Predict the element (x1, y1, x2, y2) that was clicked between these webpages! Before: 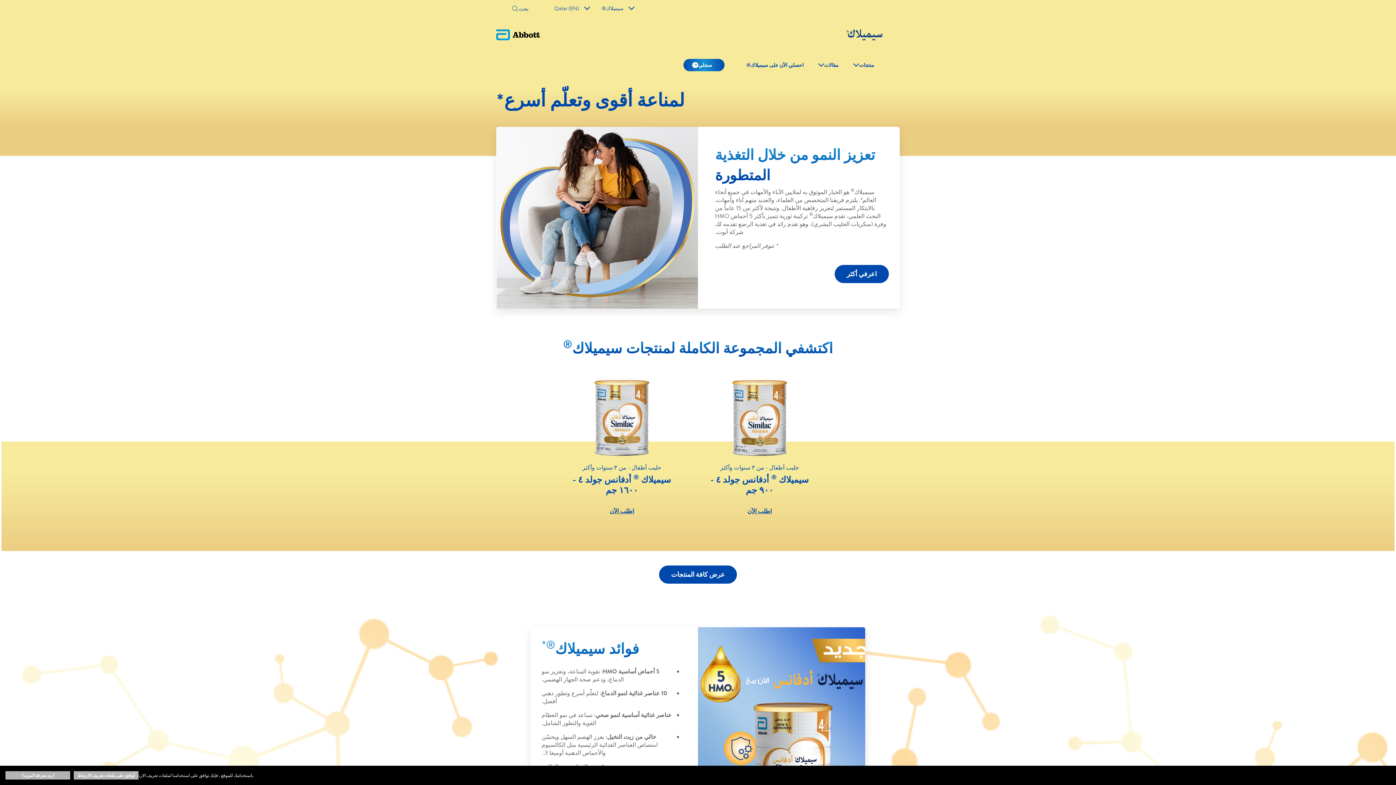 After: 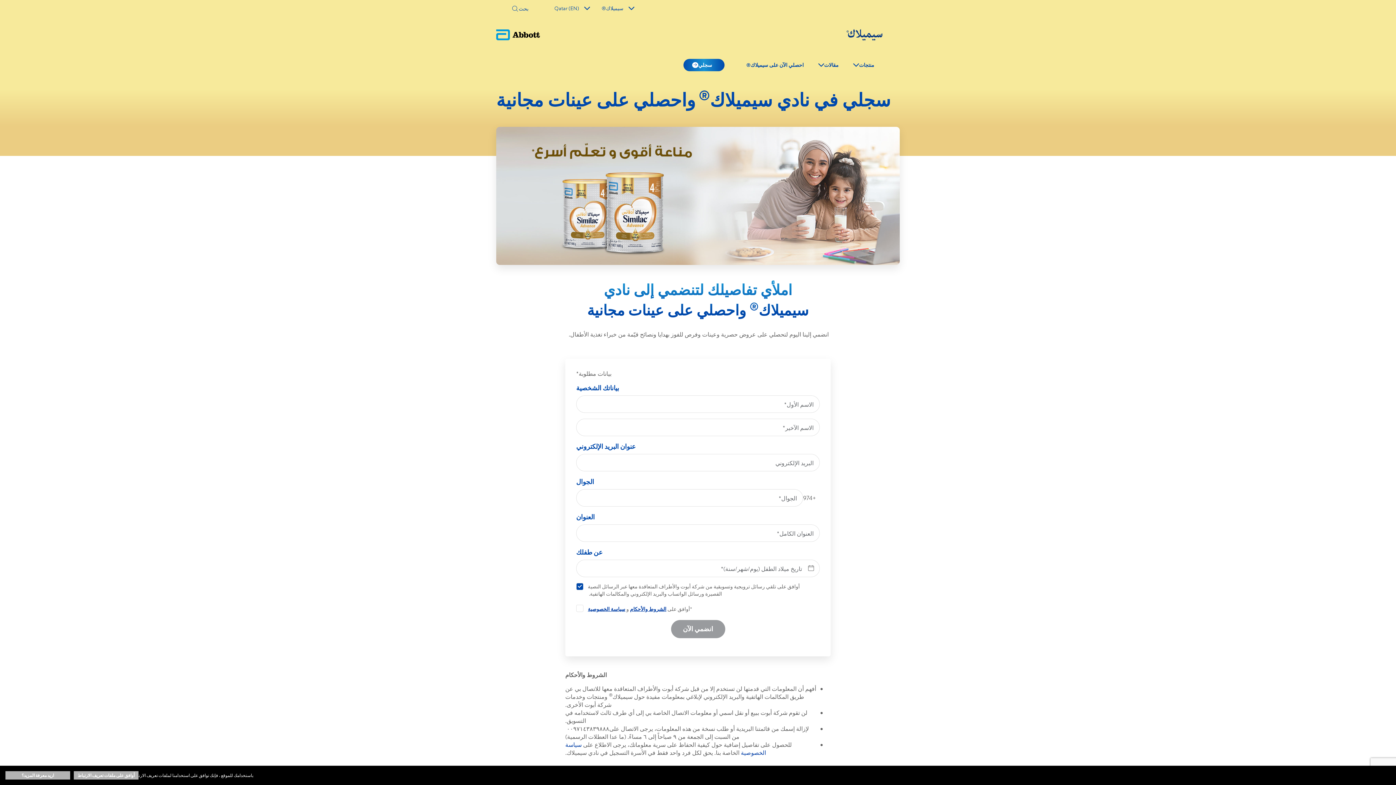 Action: bbox: (683, 58, 724, 71) label: سجلي